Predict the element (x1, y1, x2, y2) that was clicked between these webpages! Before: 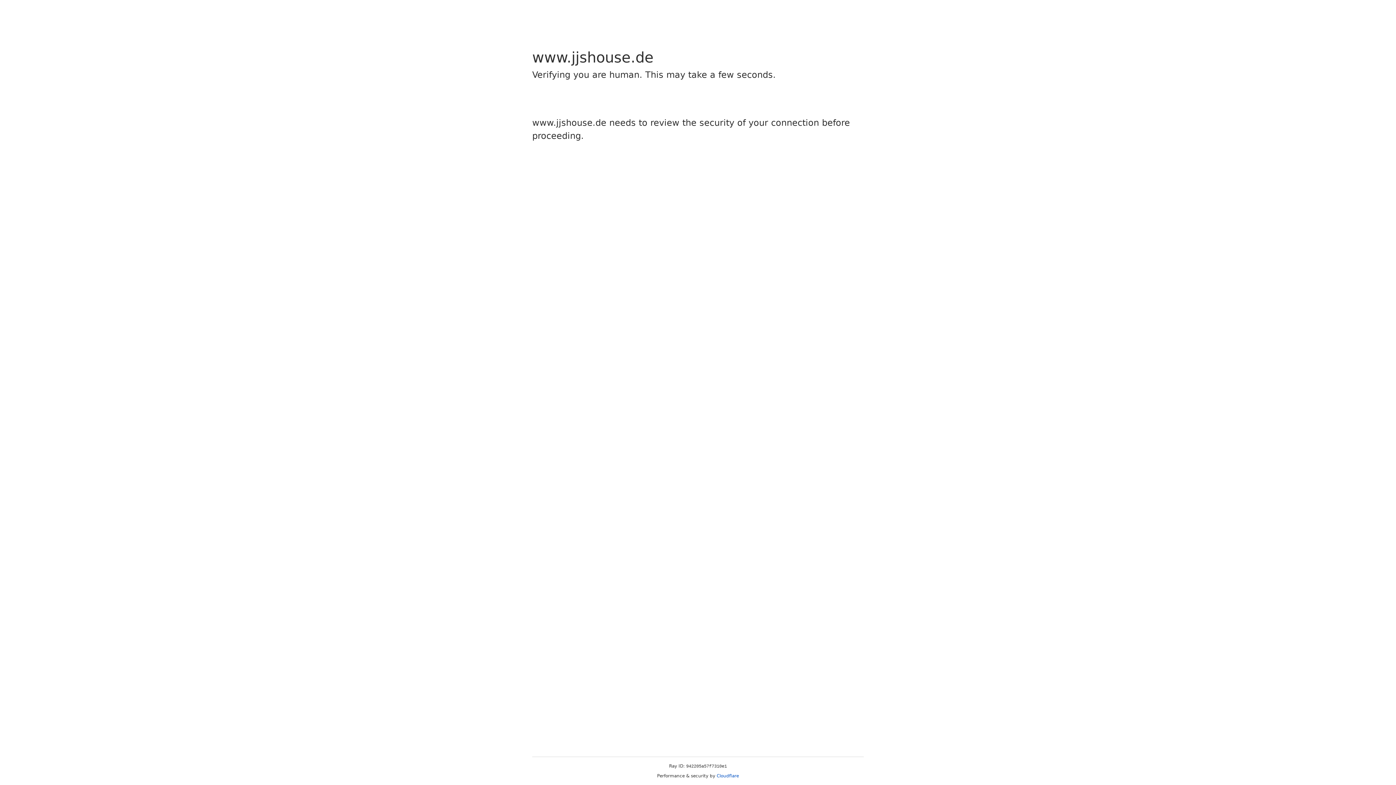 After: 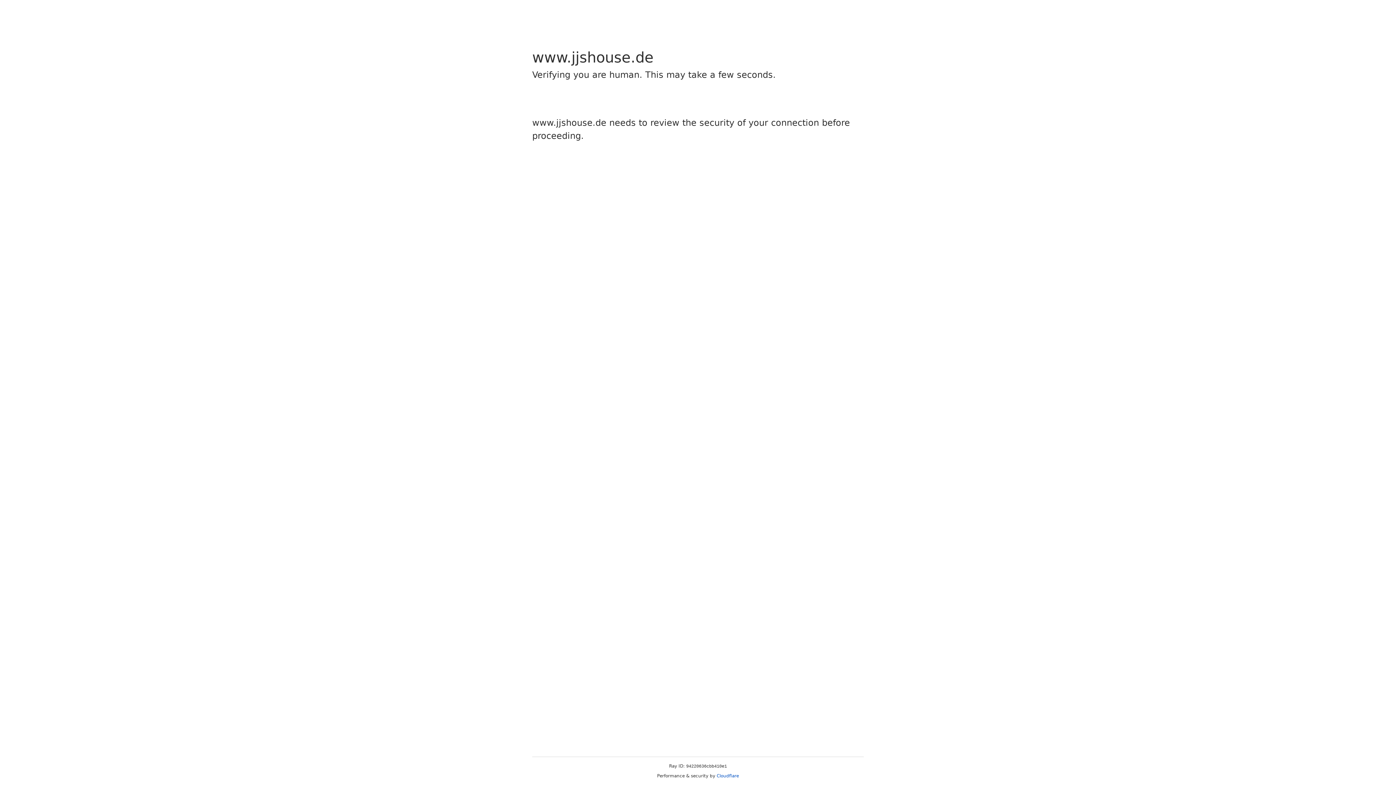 Action: bbox: (716, 773, 739, 778) label: Cloudflare